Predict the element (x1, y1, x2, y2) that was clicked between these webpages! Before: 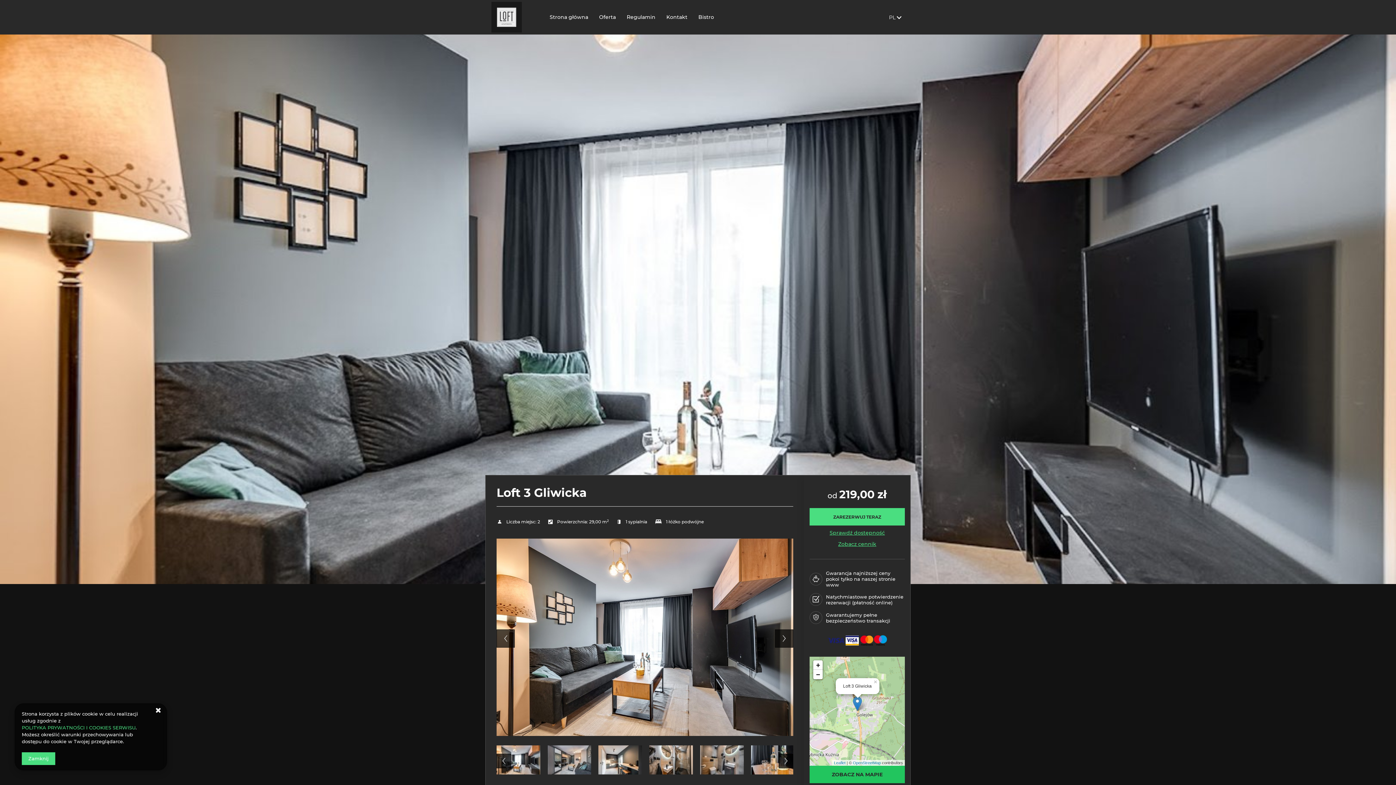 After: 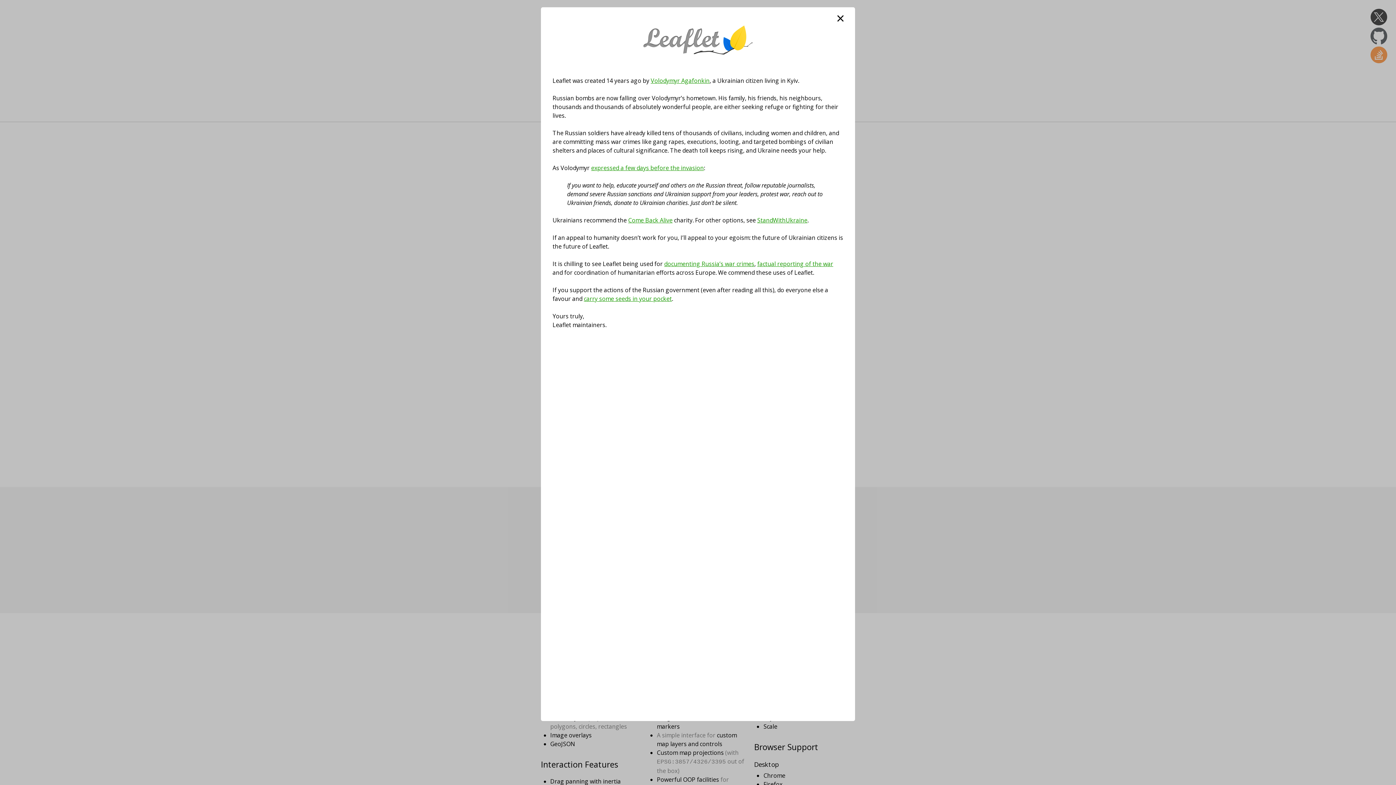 Action: bbox: (834, 760, 845, 766) label: Leaflet